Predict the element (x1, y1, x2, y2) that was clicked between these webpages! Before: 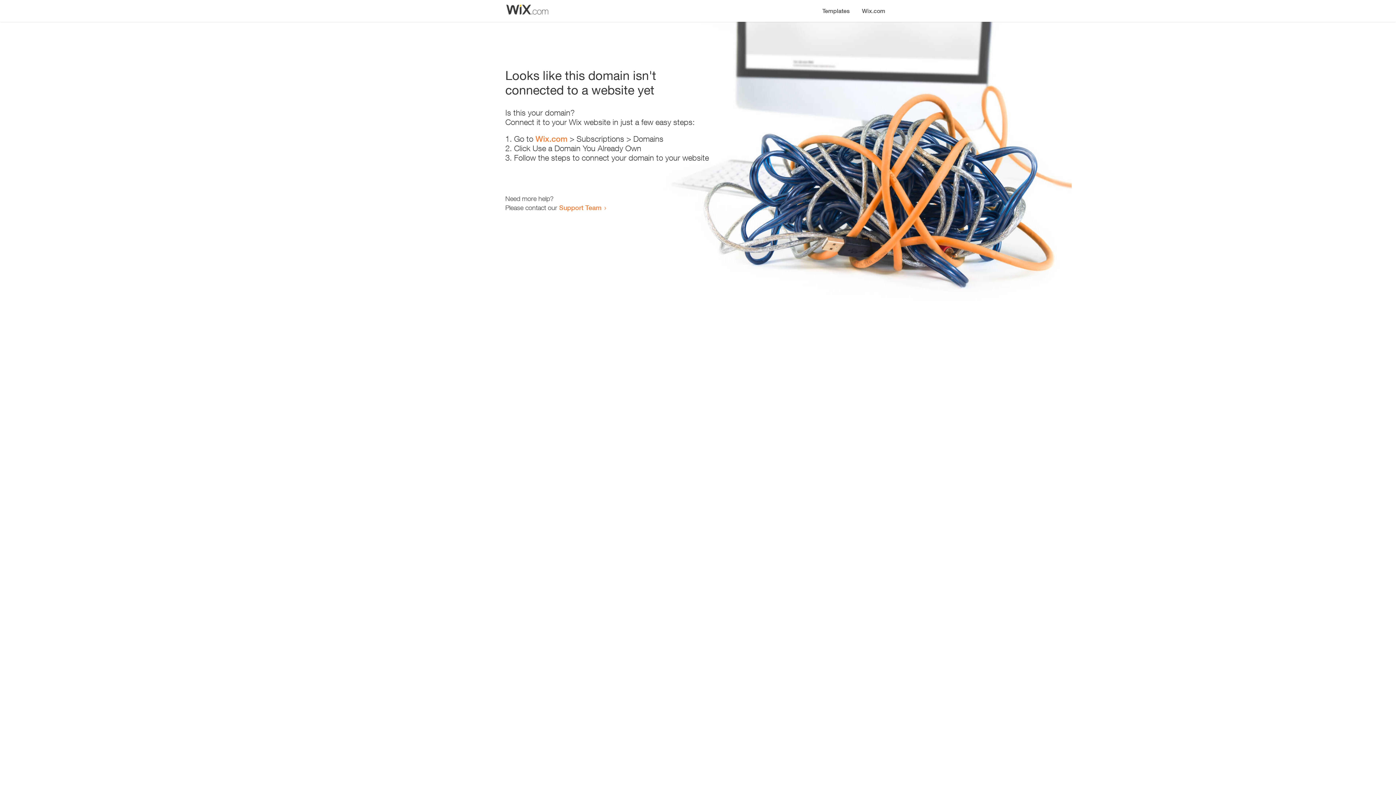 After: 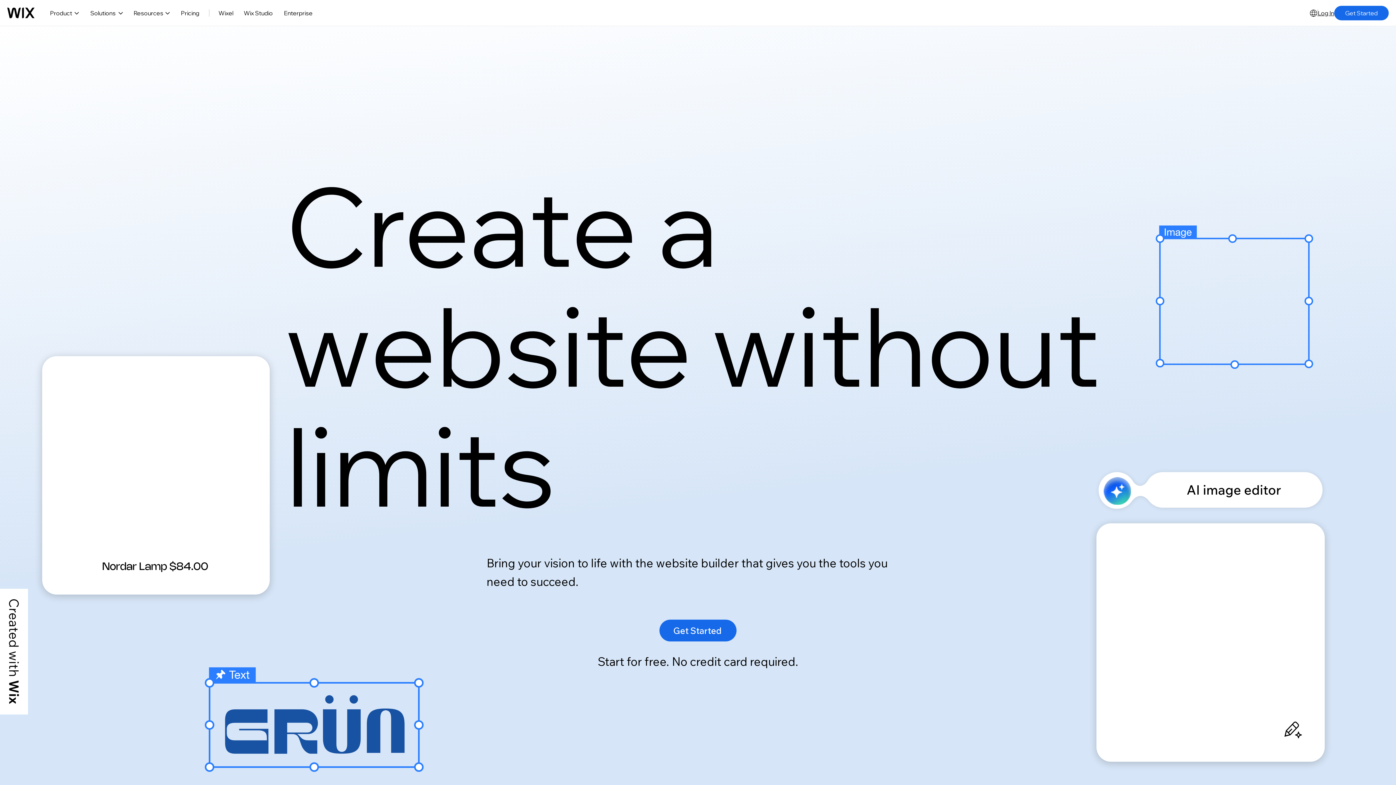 Action: label: Wix.com bbox: (856, 0, 890, 14)